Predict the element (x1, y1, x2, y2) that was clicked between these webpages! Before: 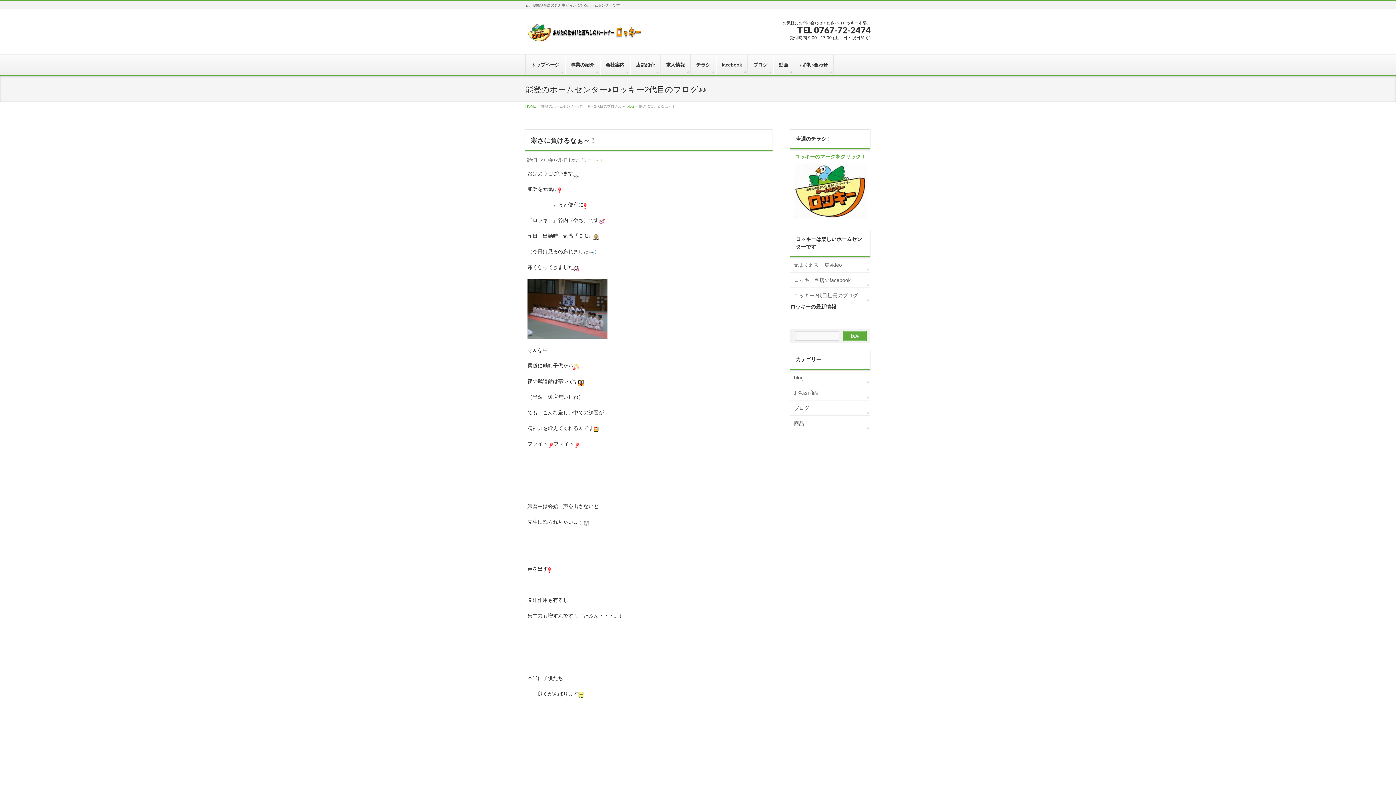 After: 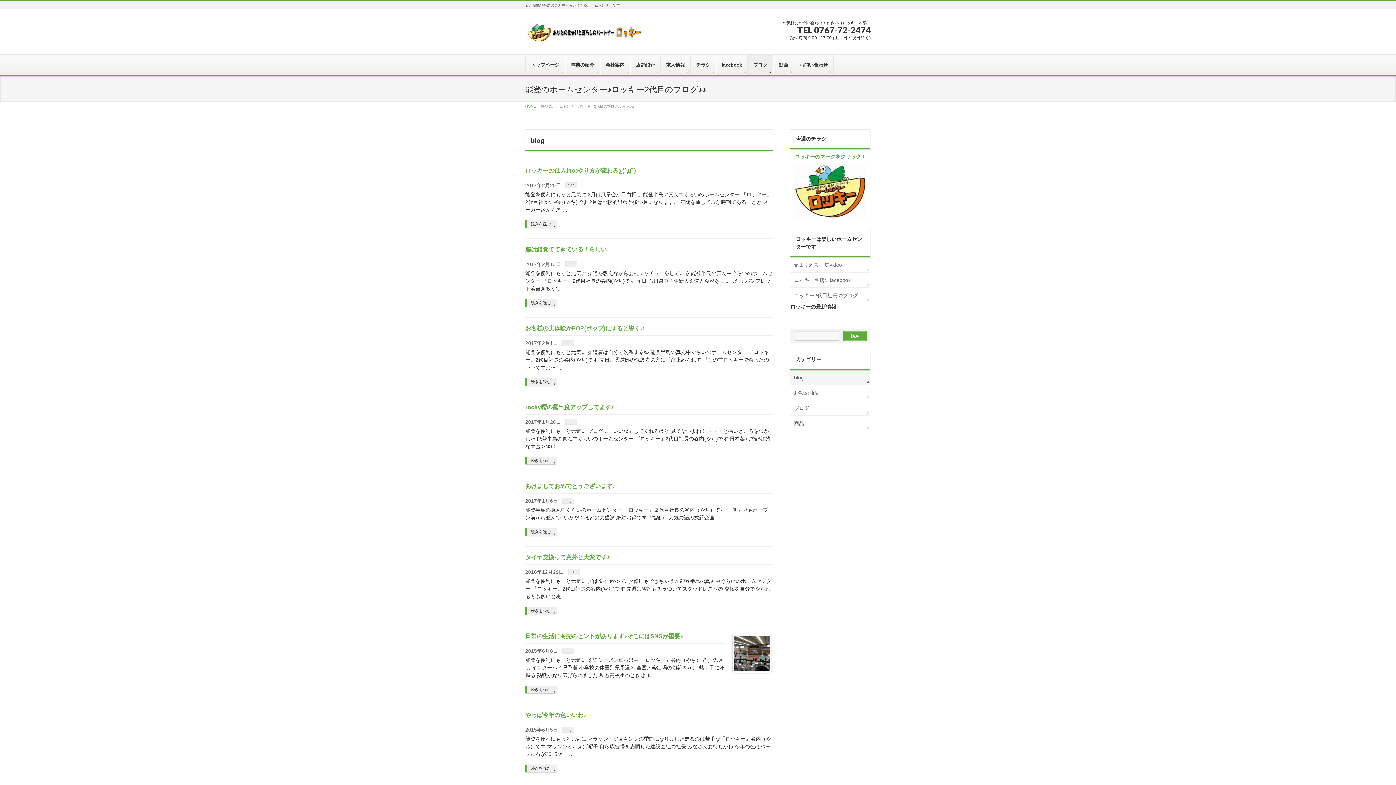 Action: bbox: (594, 157, 601, 162) label: blog